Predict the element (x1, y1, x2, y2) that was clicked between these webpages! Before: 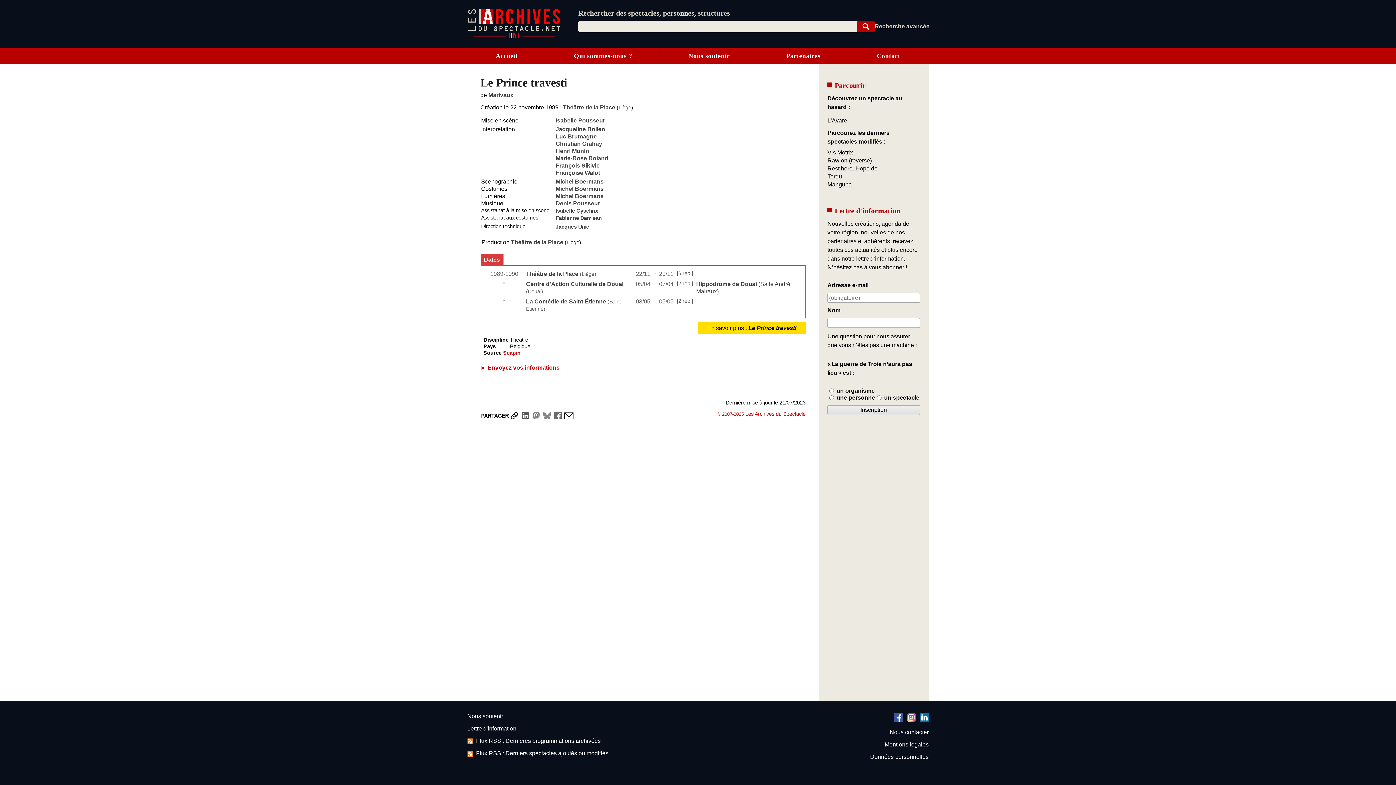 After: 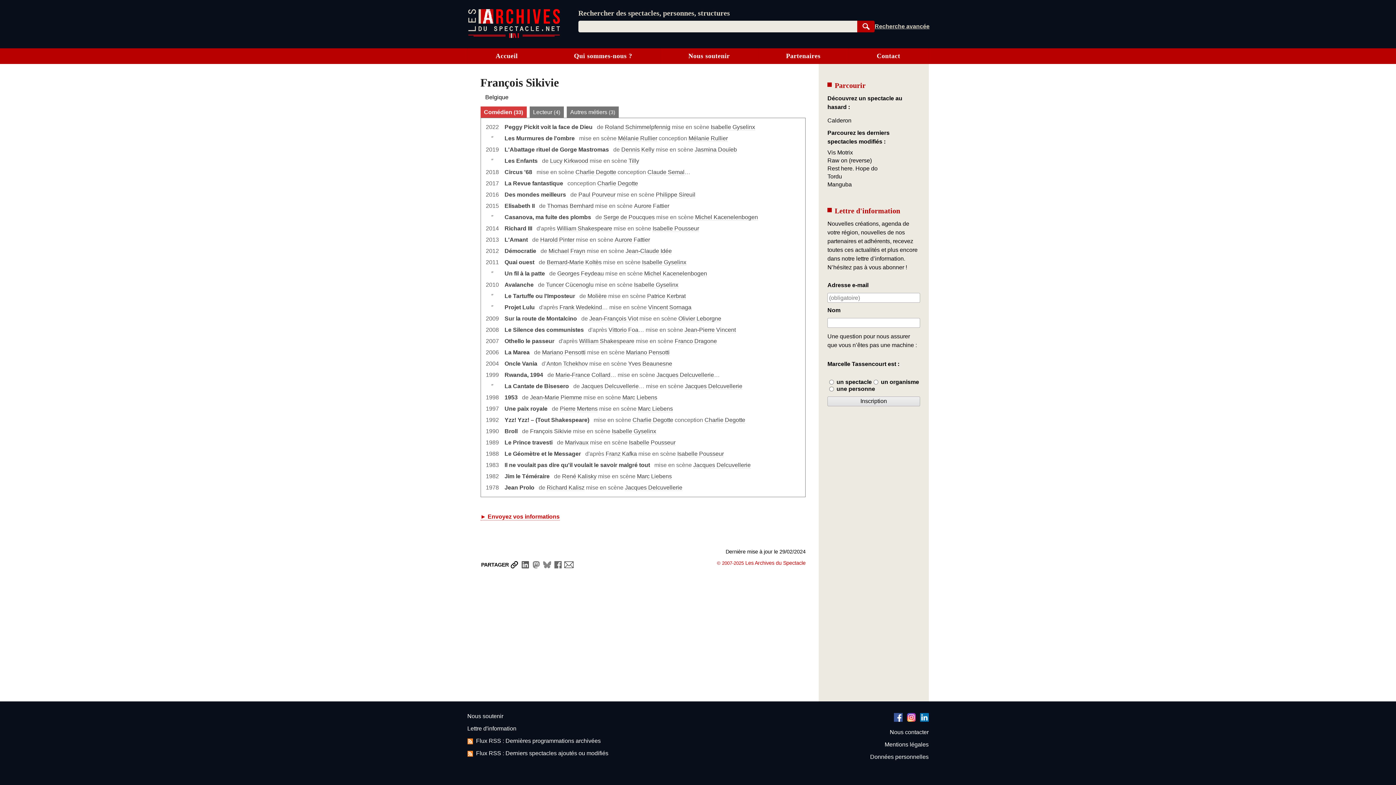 Action: label: François Sikivie bbox: (555, 162, 599, 168)